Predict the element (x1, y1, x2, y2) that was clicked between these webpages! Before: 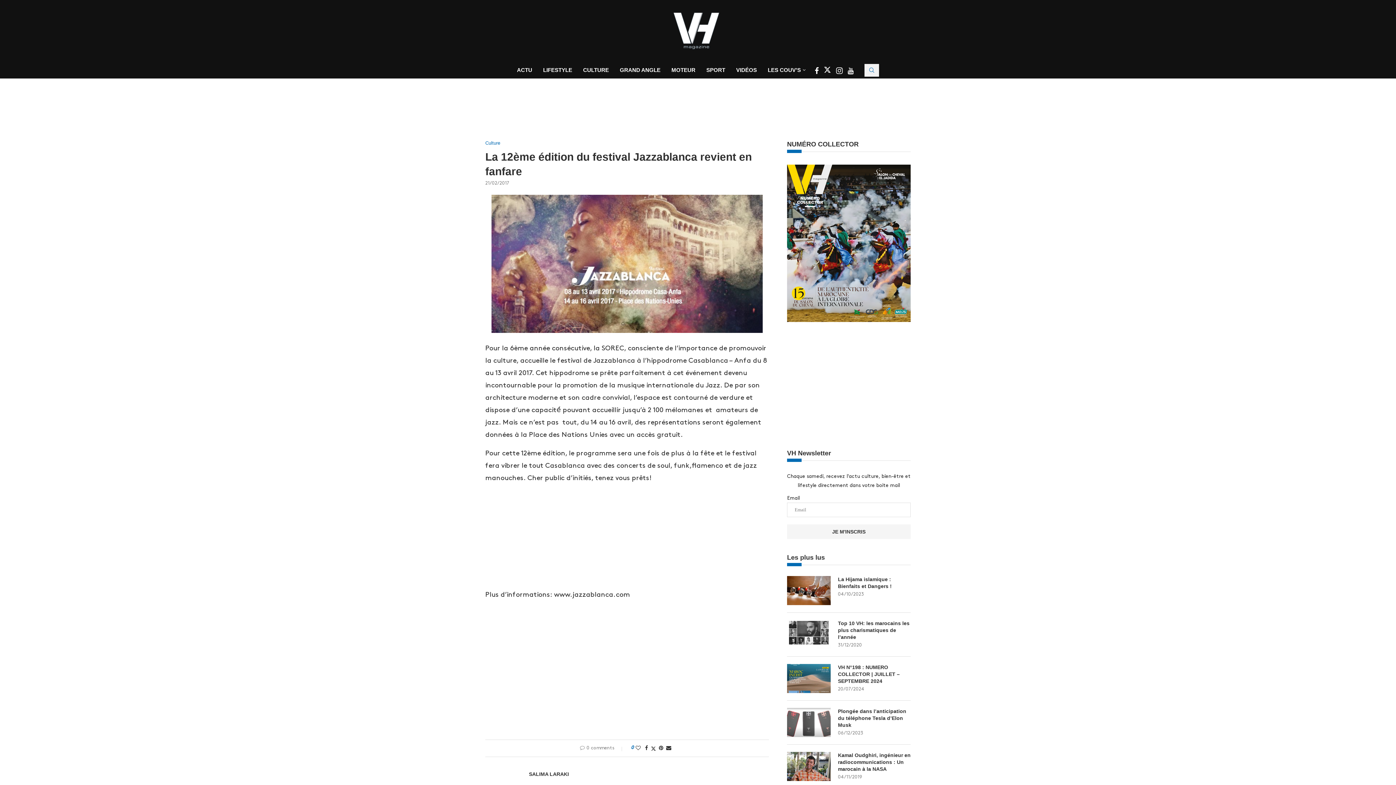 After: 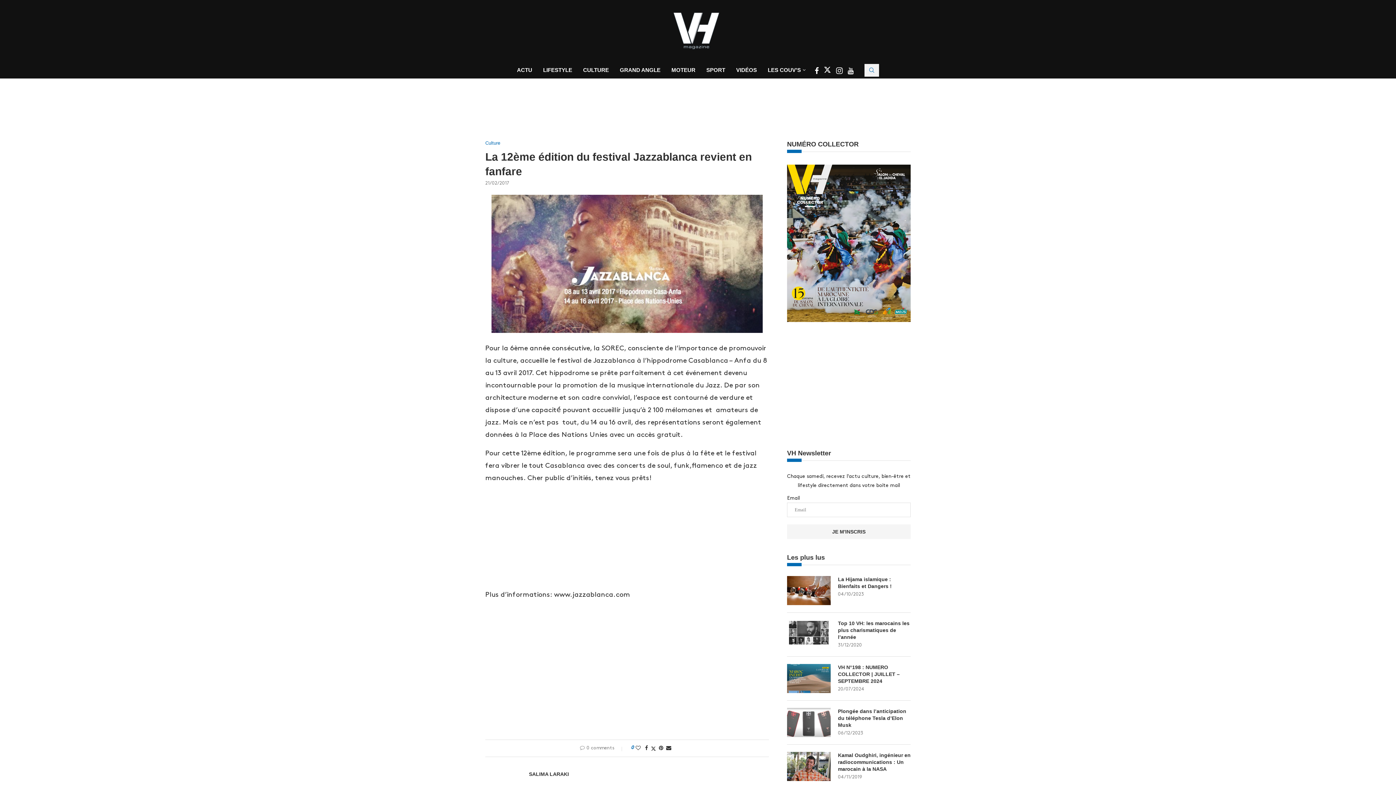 Action: bbox: (824, 69, 832, 74) label: Twitter